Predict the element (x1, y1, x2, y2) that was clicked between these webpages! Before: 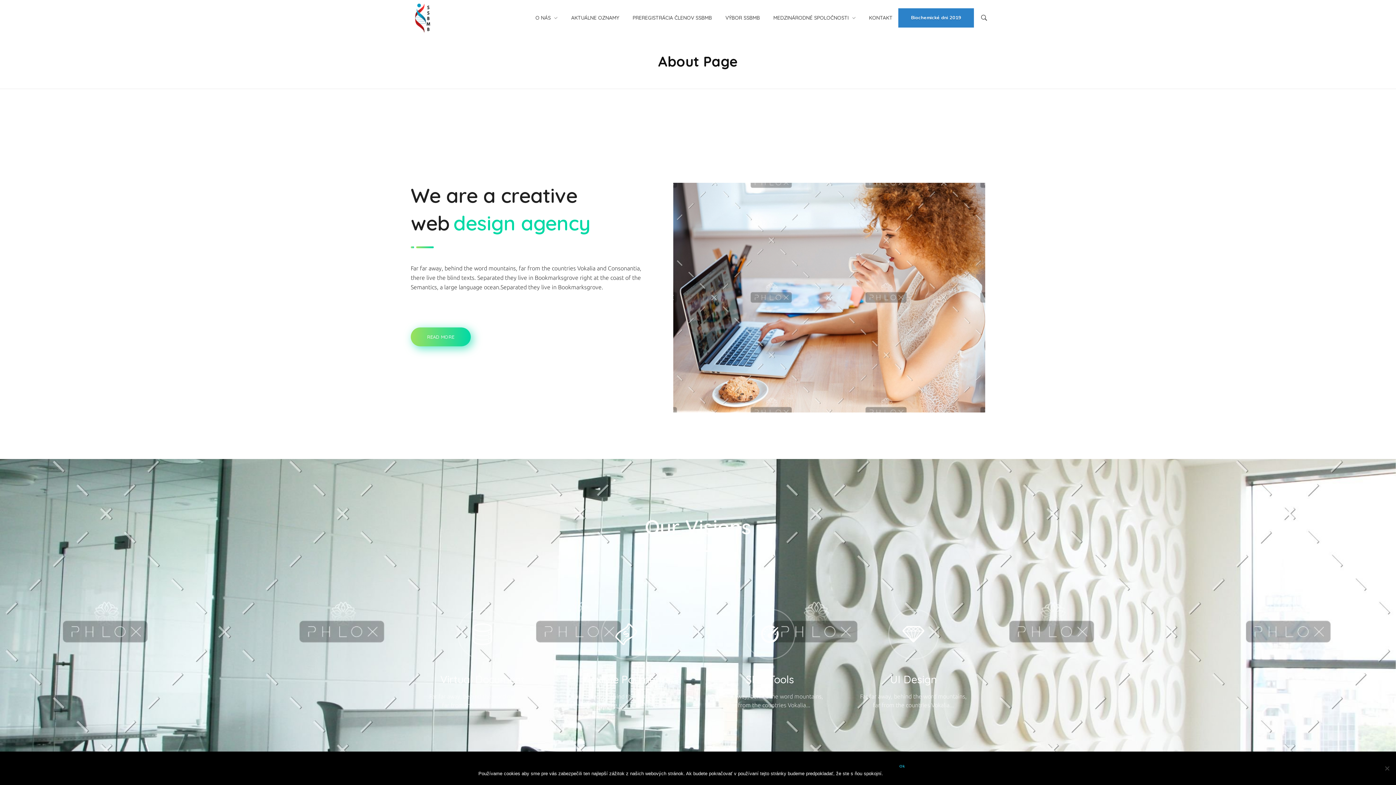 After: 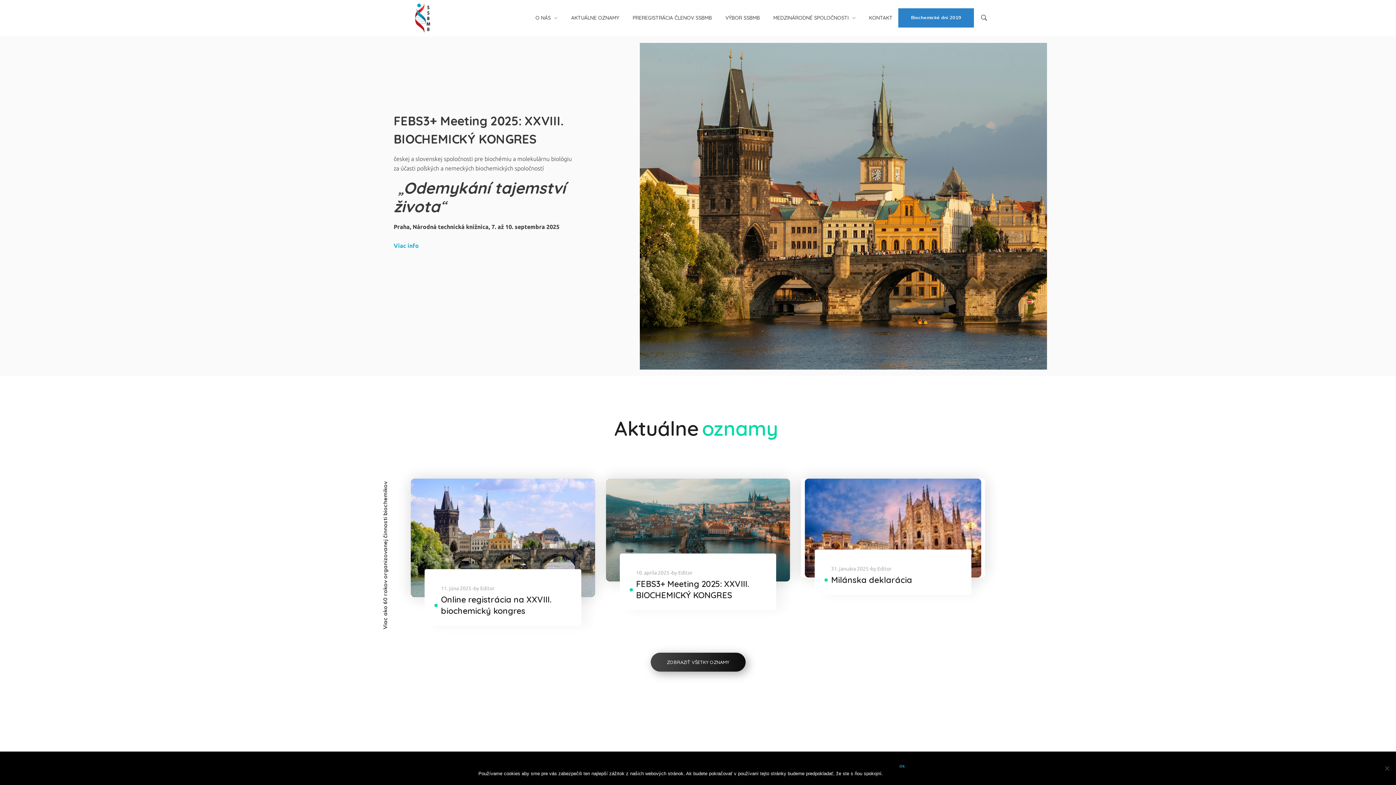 Action: bbox: (407, 0, 439, 36)